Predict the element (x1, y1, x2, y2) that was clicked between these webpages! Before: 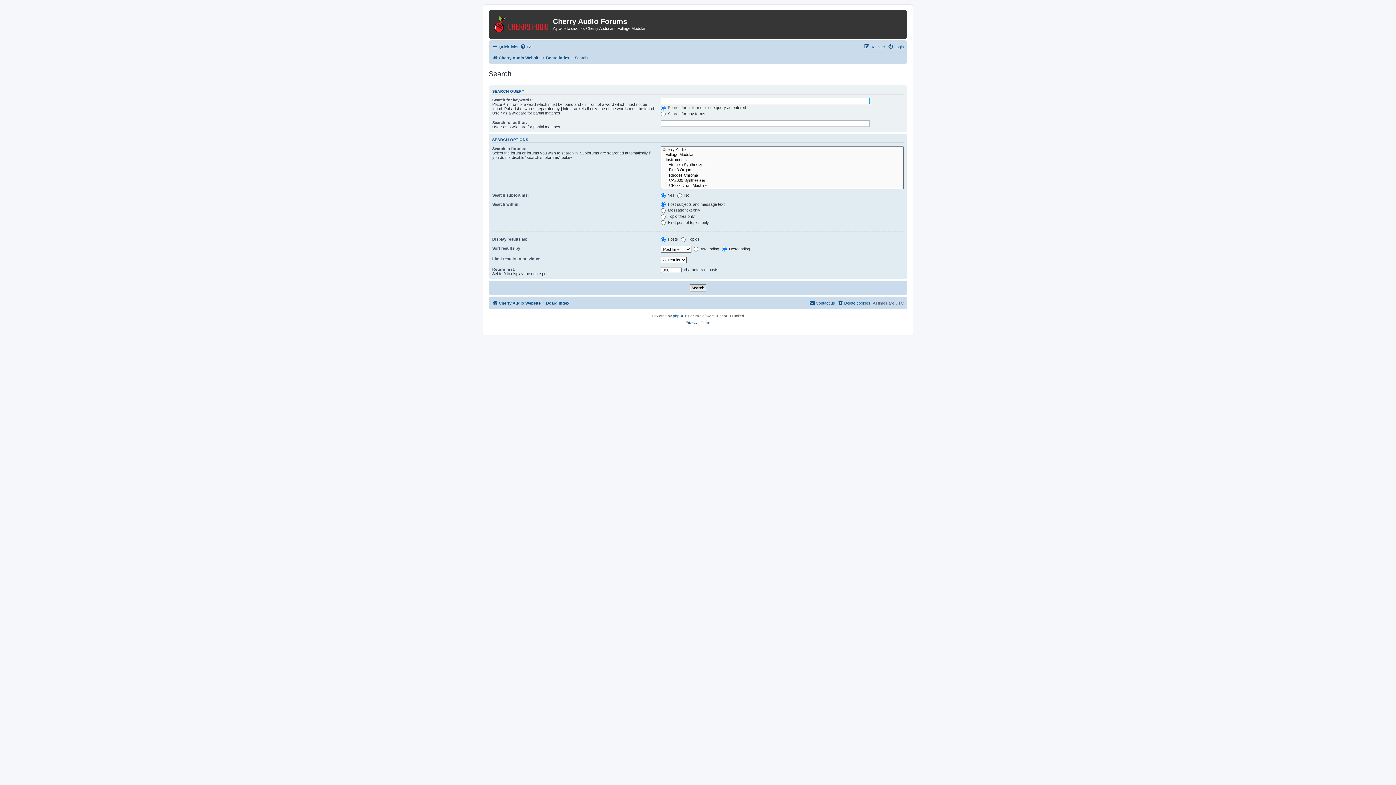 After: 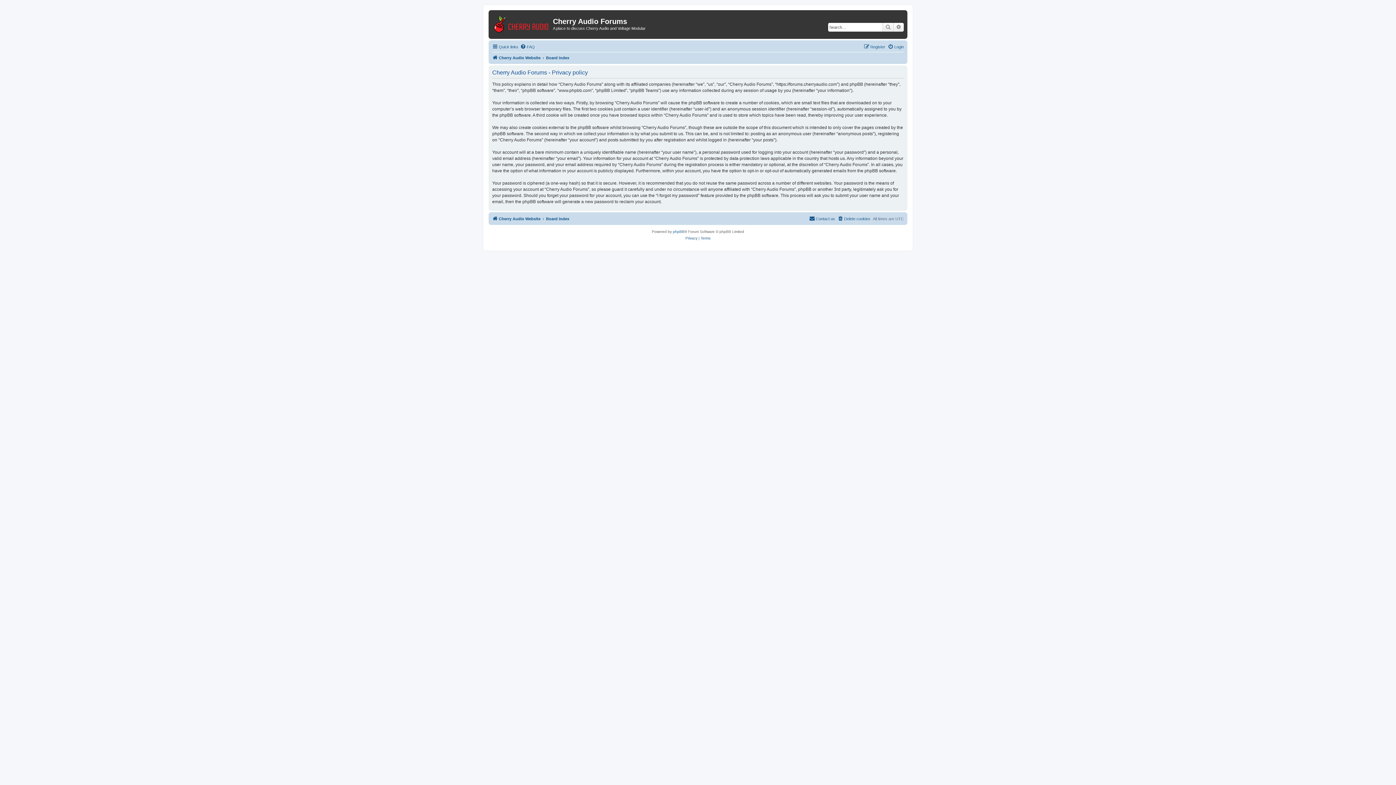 Action: label: Privacy bbox: (685, 319, 697, 326)